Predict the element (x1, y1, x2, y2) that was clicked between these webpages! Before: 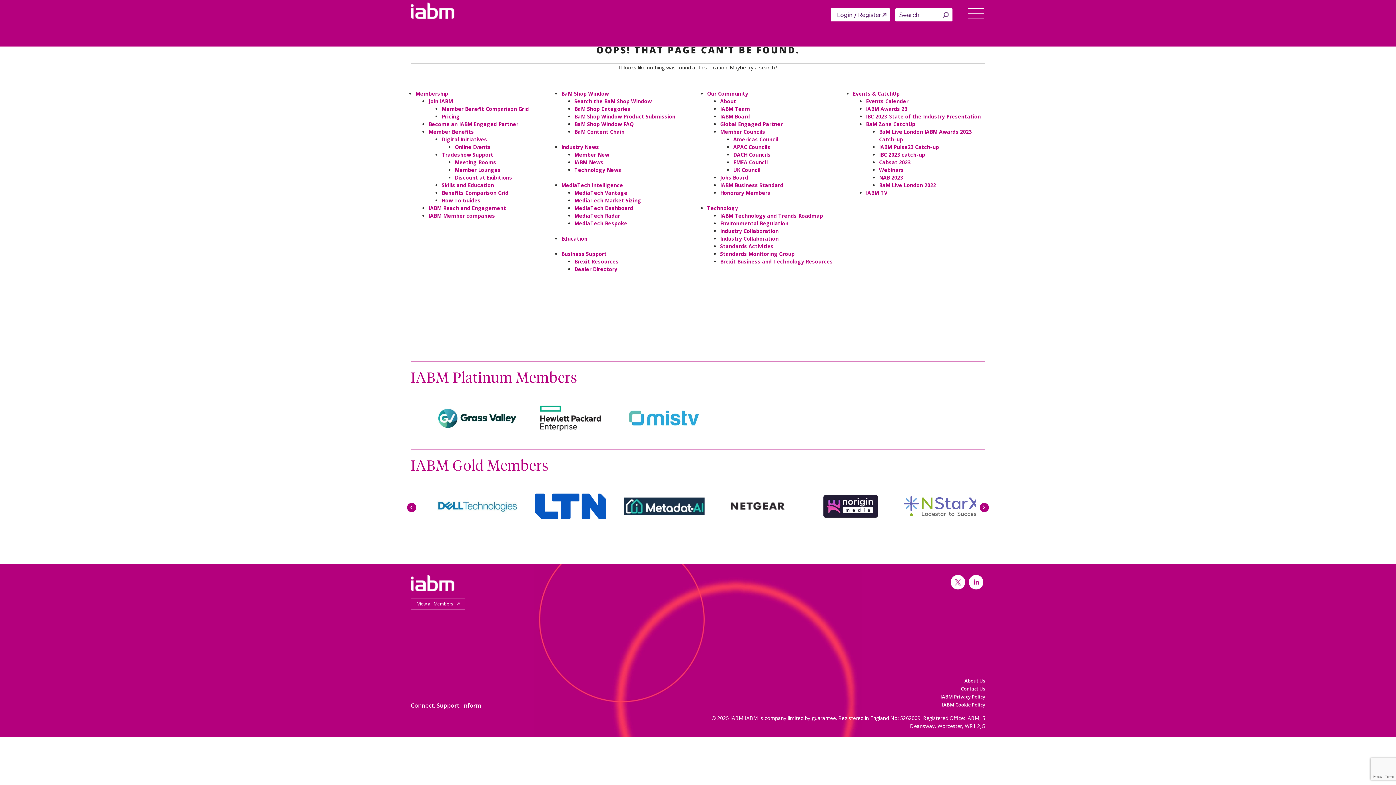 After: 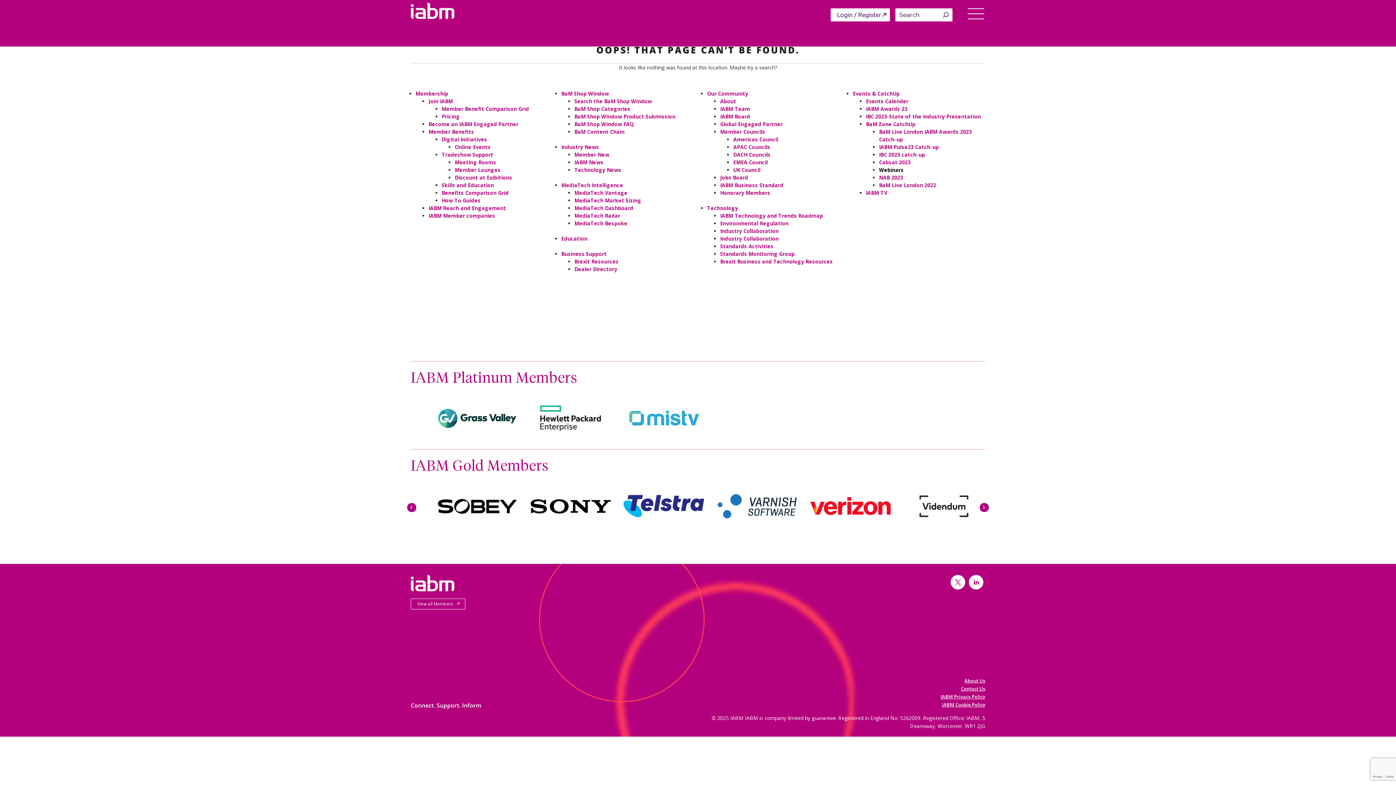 Action: label: Webinars bbox: (879, 166, 904, 173)